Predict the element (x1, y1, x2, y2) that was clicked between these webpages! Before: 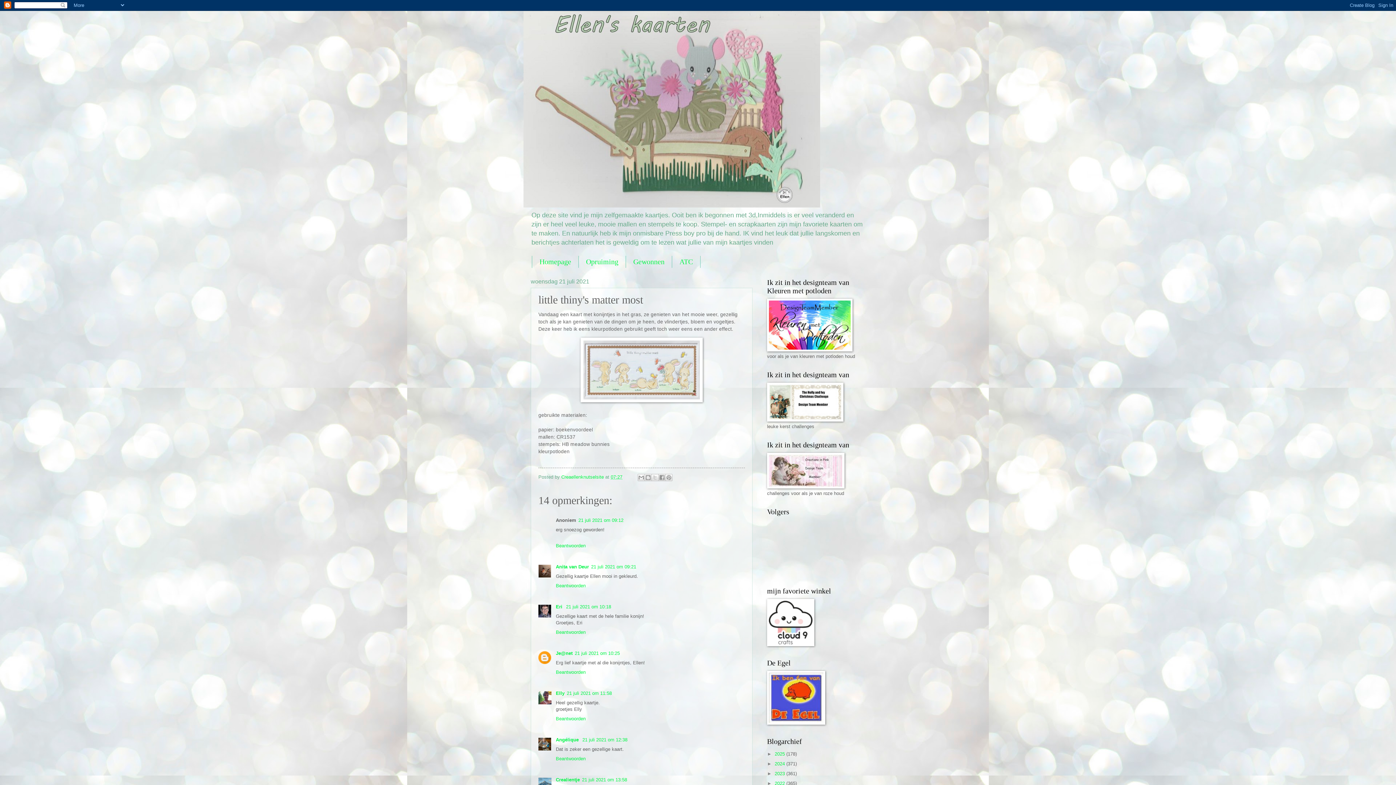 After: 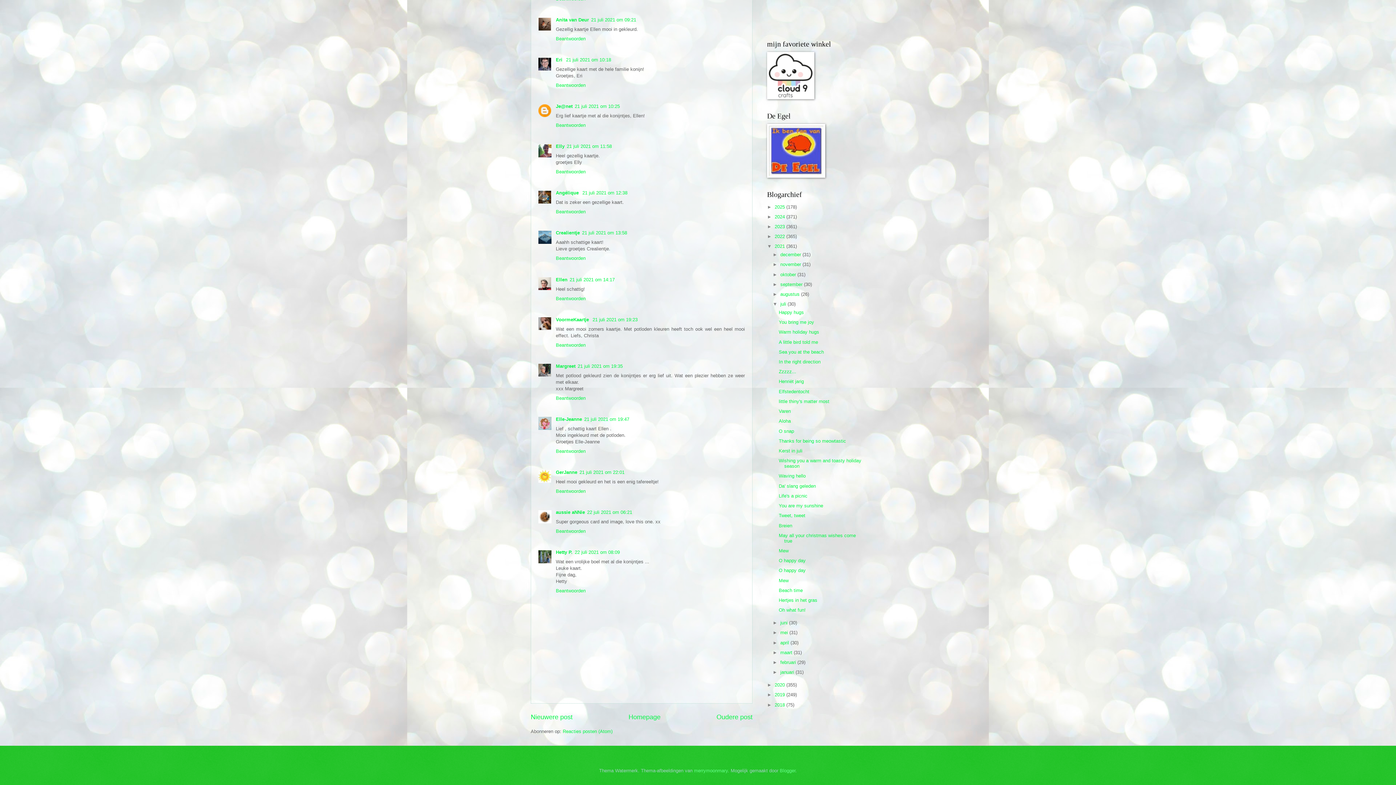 Action: label: 21 juli 2021 om 10:25 bbox: (574, 650, 620, 656)